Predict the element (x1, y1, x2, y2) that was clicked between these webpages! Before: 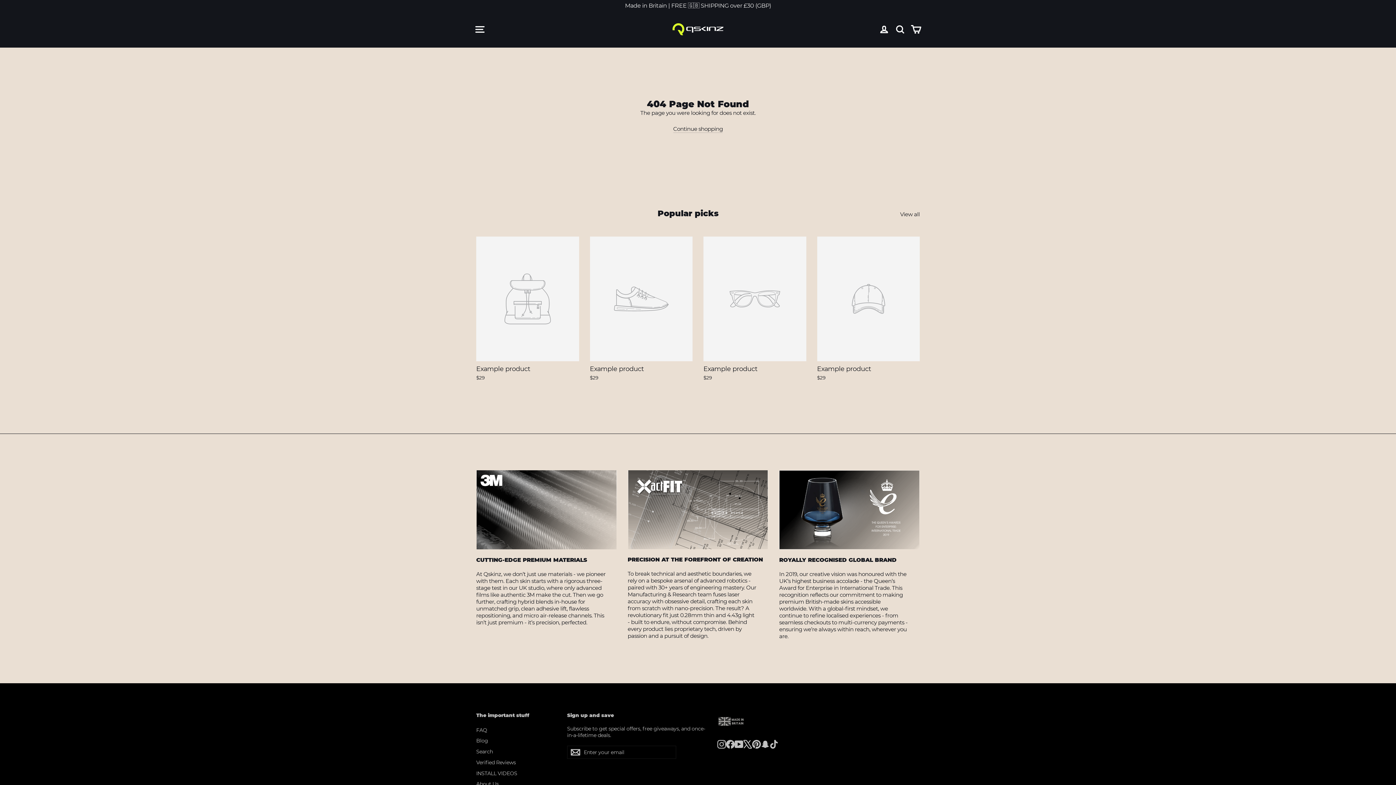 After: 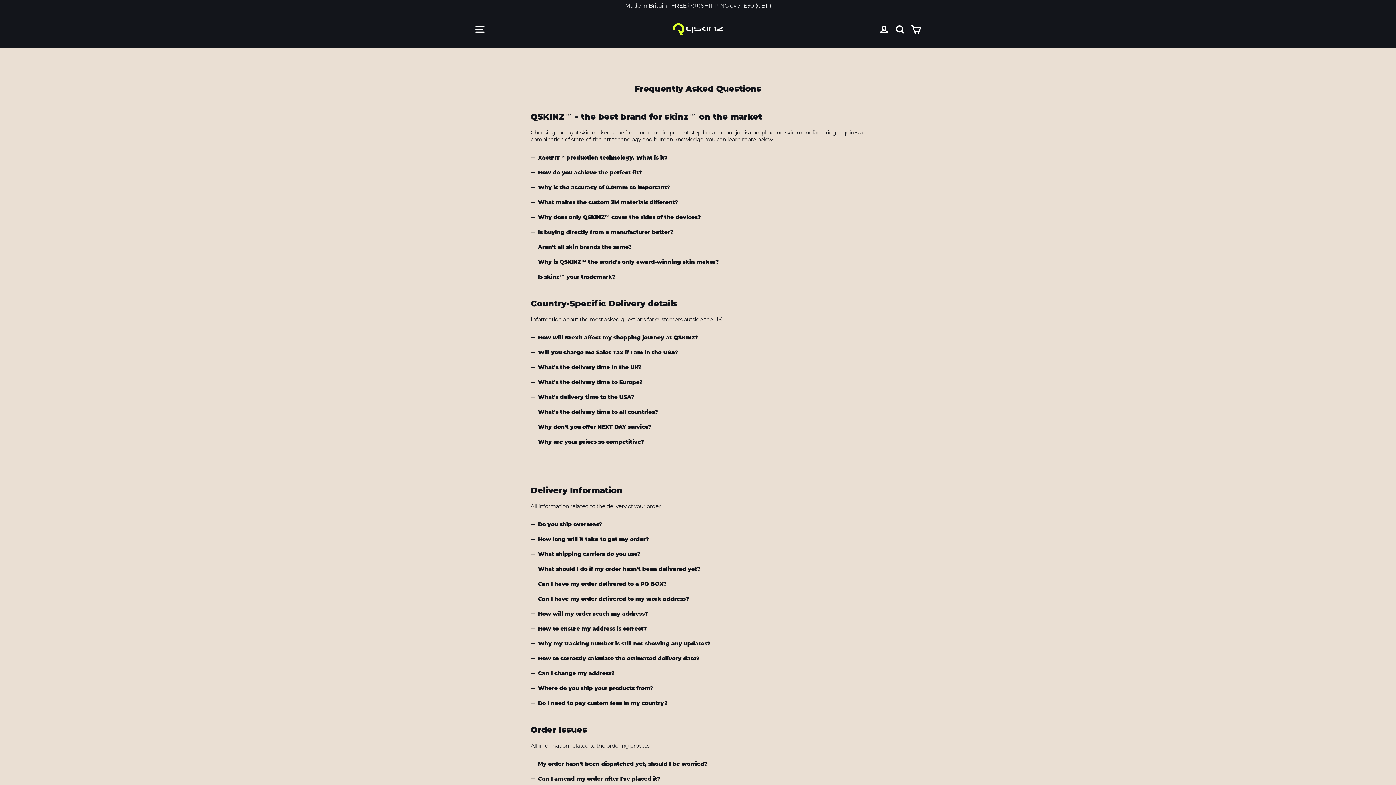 Action: bbox: (476, 725, 556, 735) label: FAQ